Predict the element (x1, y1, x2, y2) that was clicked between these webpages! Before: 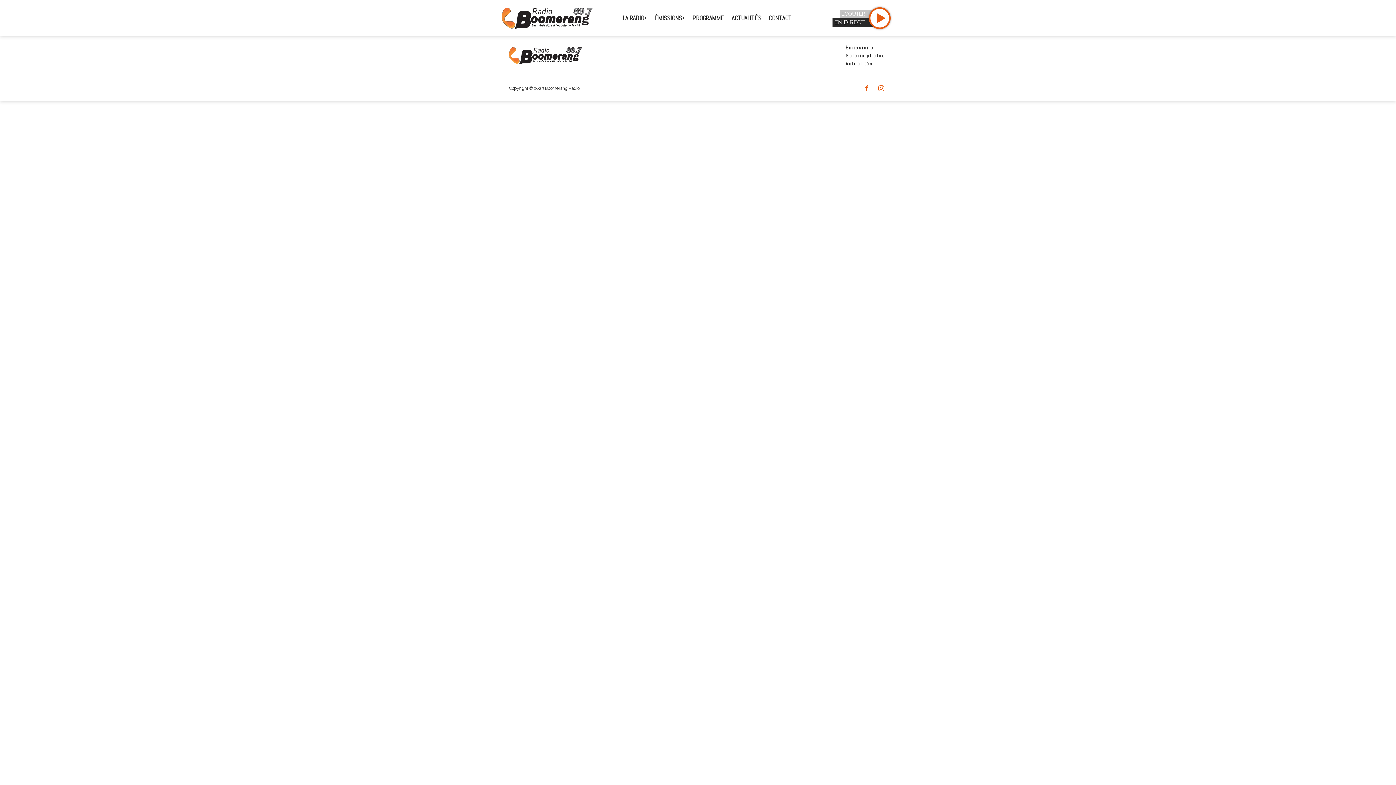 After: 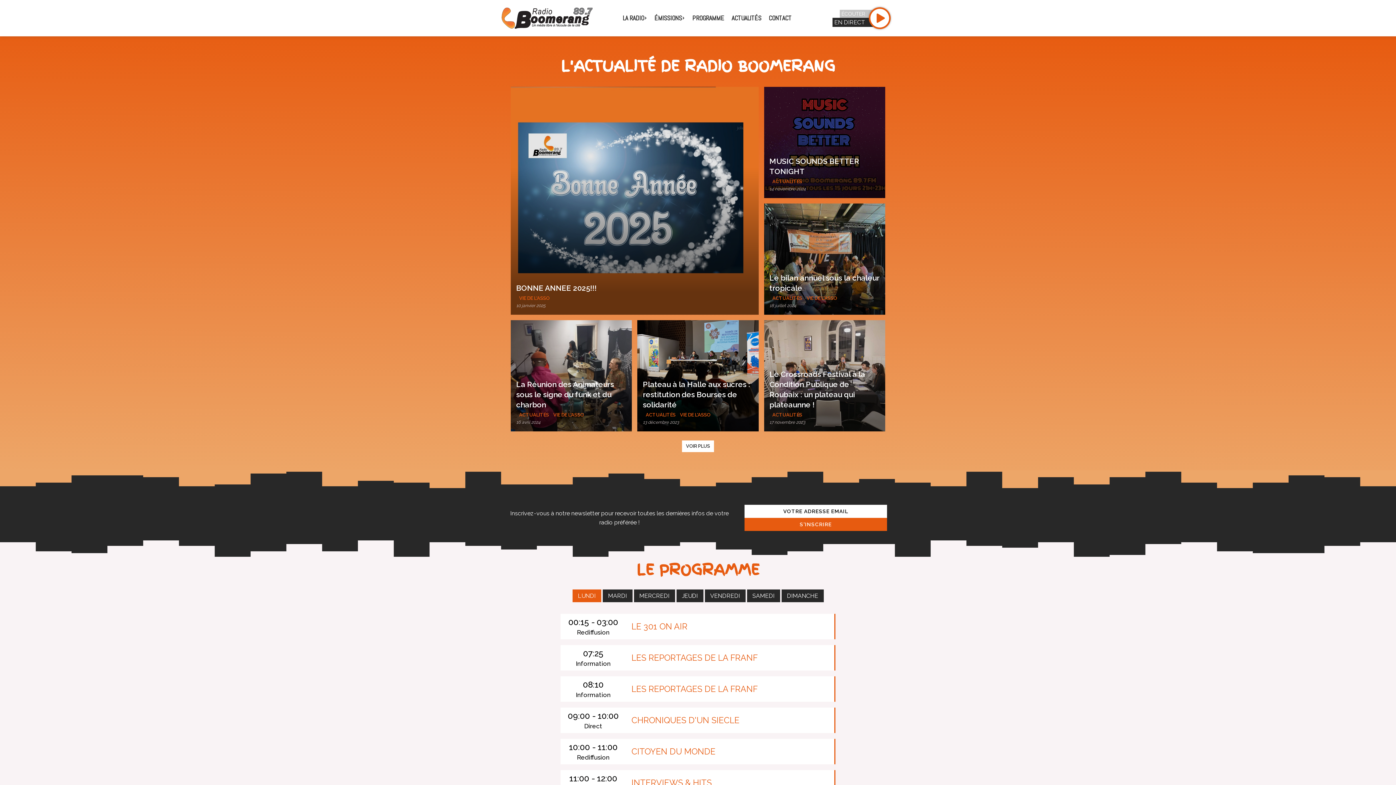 Action: bbox: (501, 7, 592, 28)